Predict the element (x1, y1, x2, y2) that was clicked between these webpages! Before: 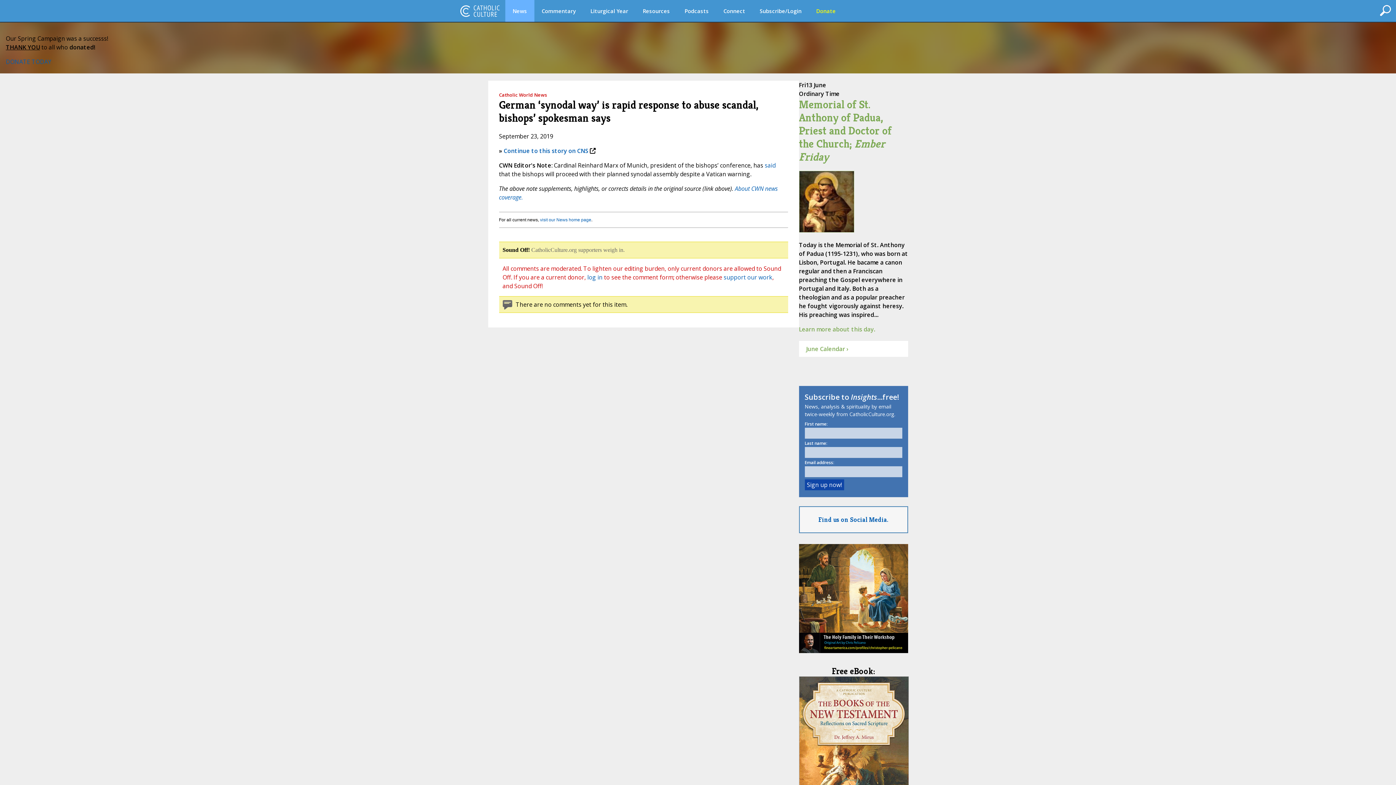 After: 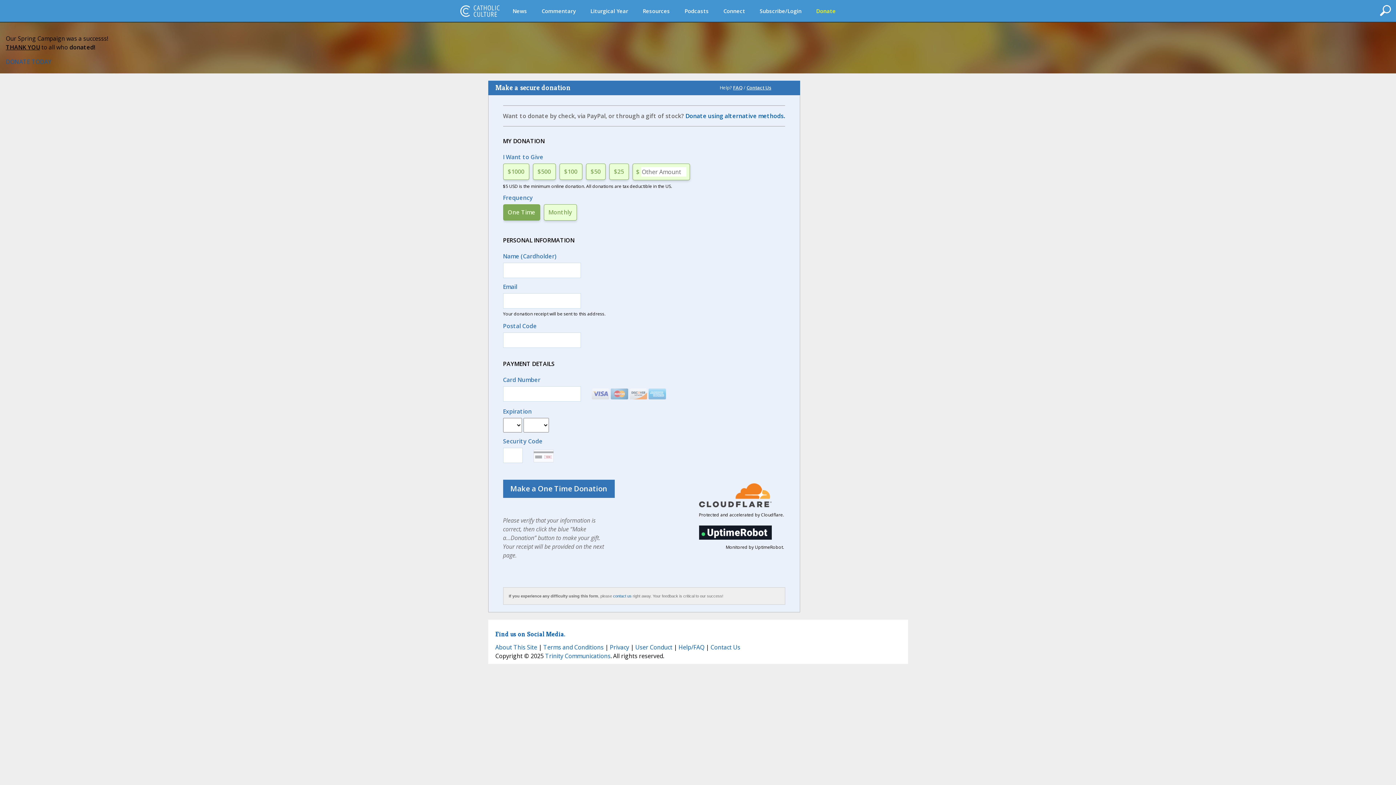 Action: bbox: (5, 57, 51, 65) label: DONATE TODAY